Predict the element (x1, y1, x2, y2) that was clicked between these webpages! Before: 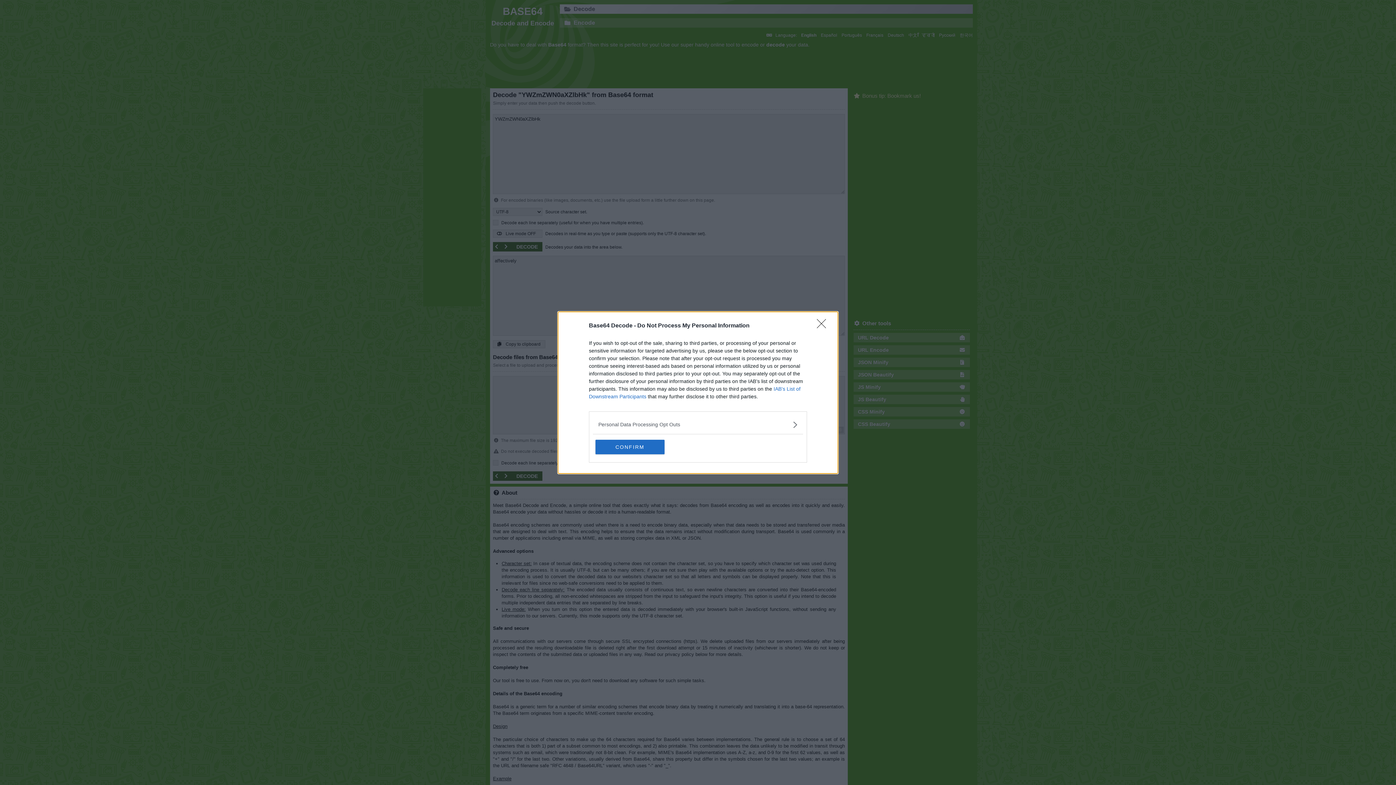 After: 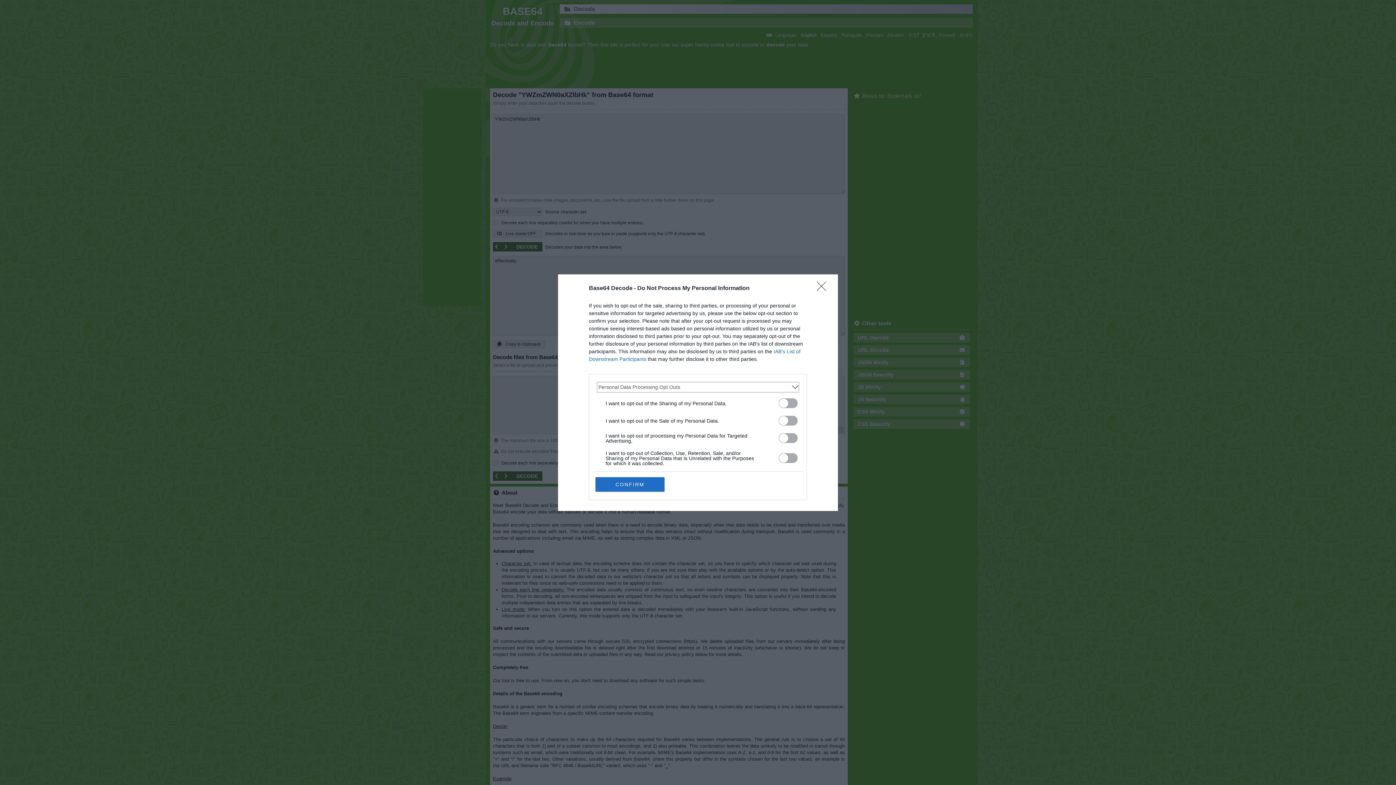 Action: label: Opt-Outs bbox: (598, 420, 797, 428)